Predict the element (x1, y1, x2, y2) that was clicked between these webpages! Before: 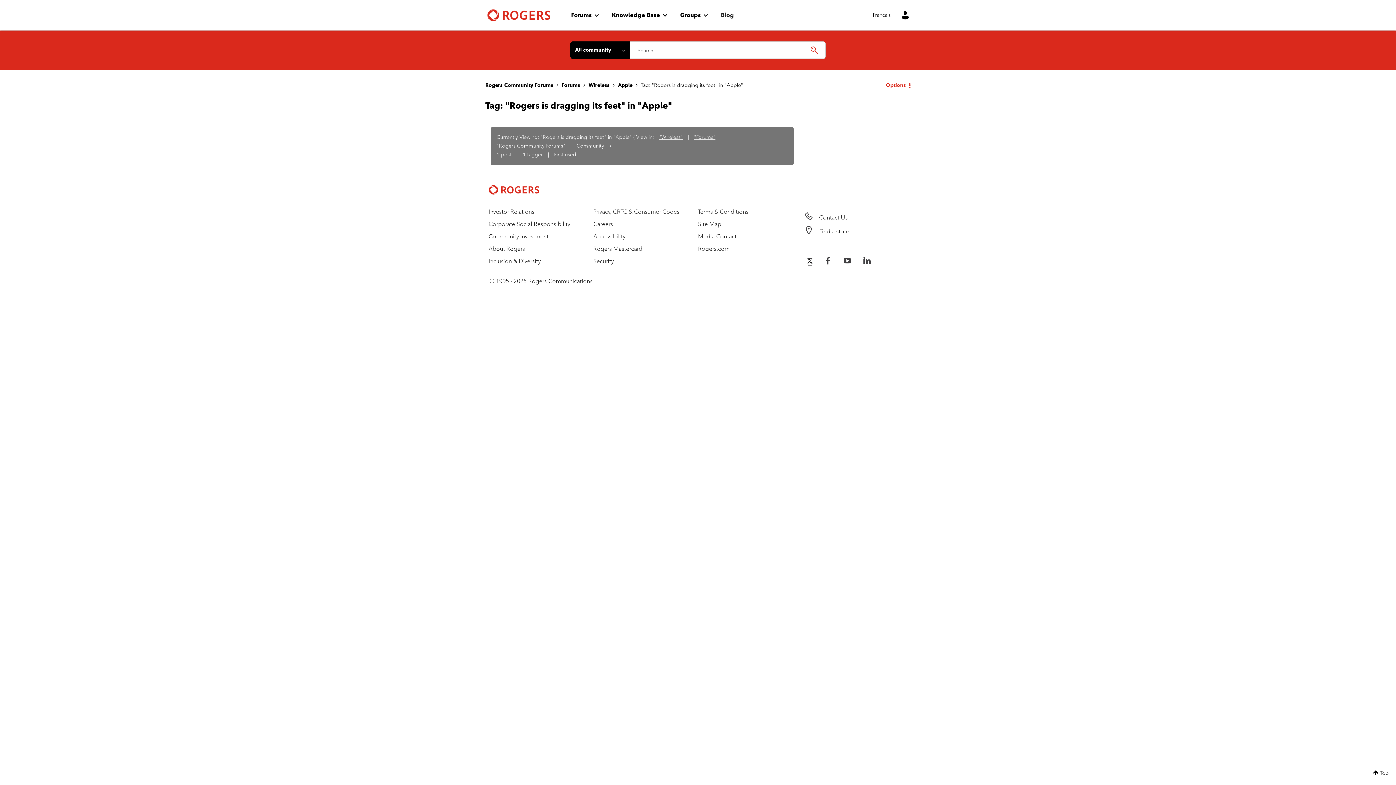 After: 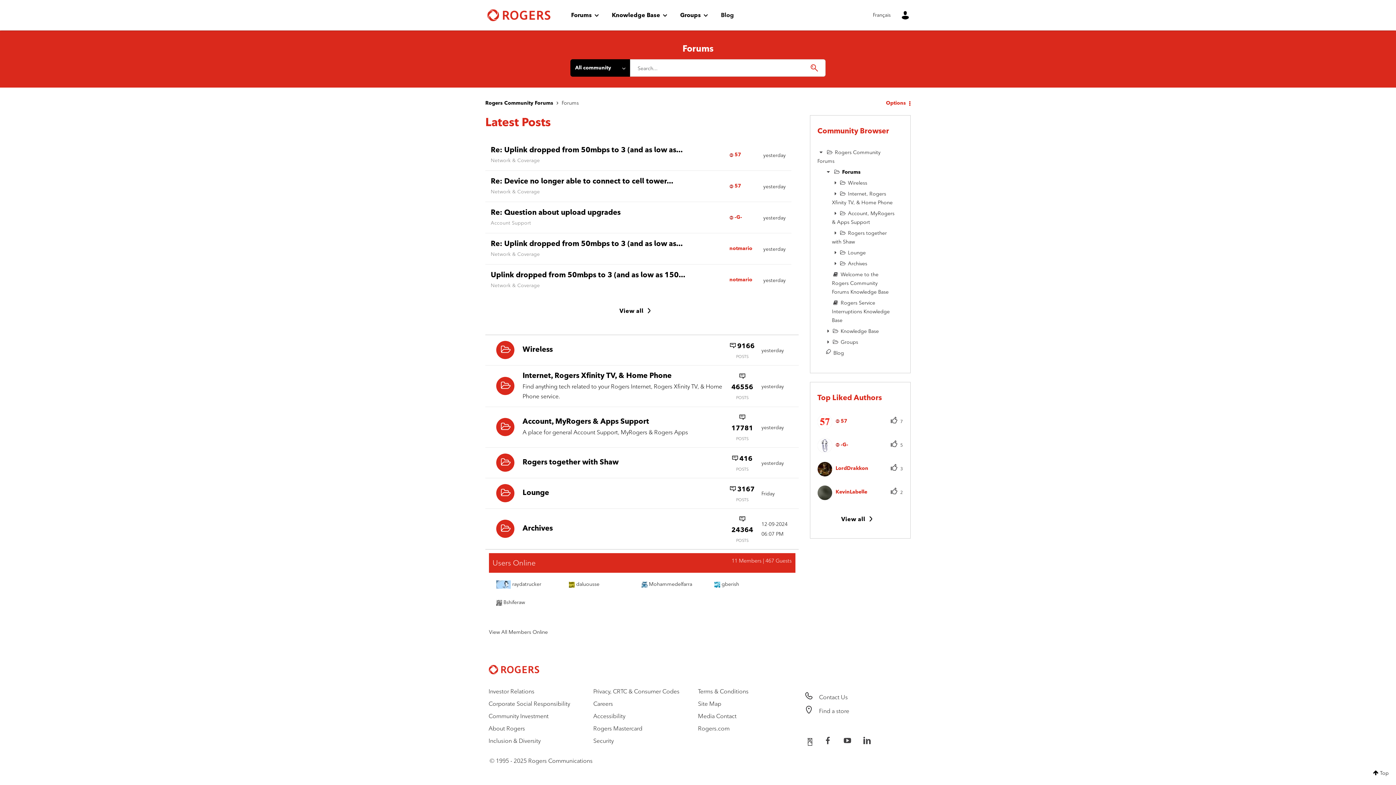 Action: bbox: (565, 4, 605, 25) label: Forums